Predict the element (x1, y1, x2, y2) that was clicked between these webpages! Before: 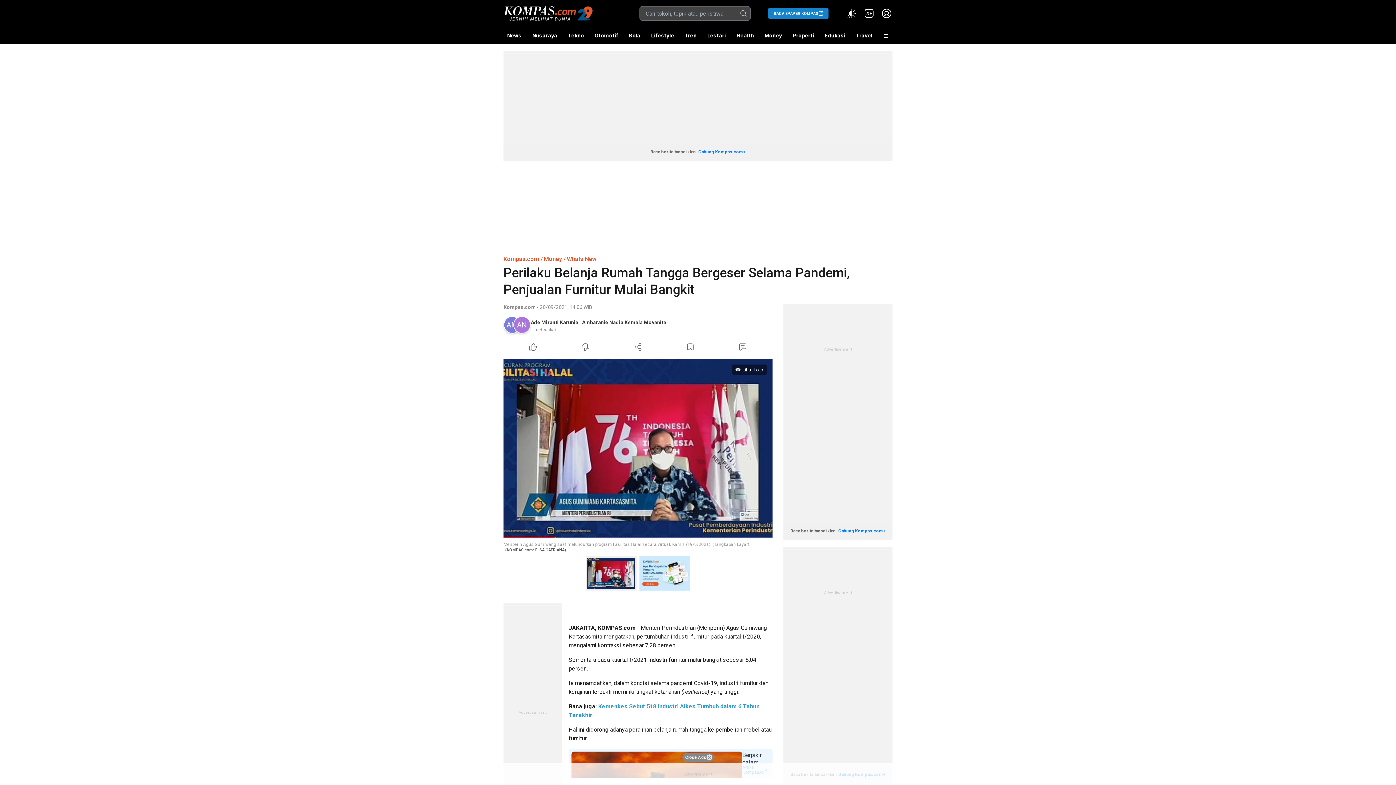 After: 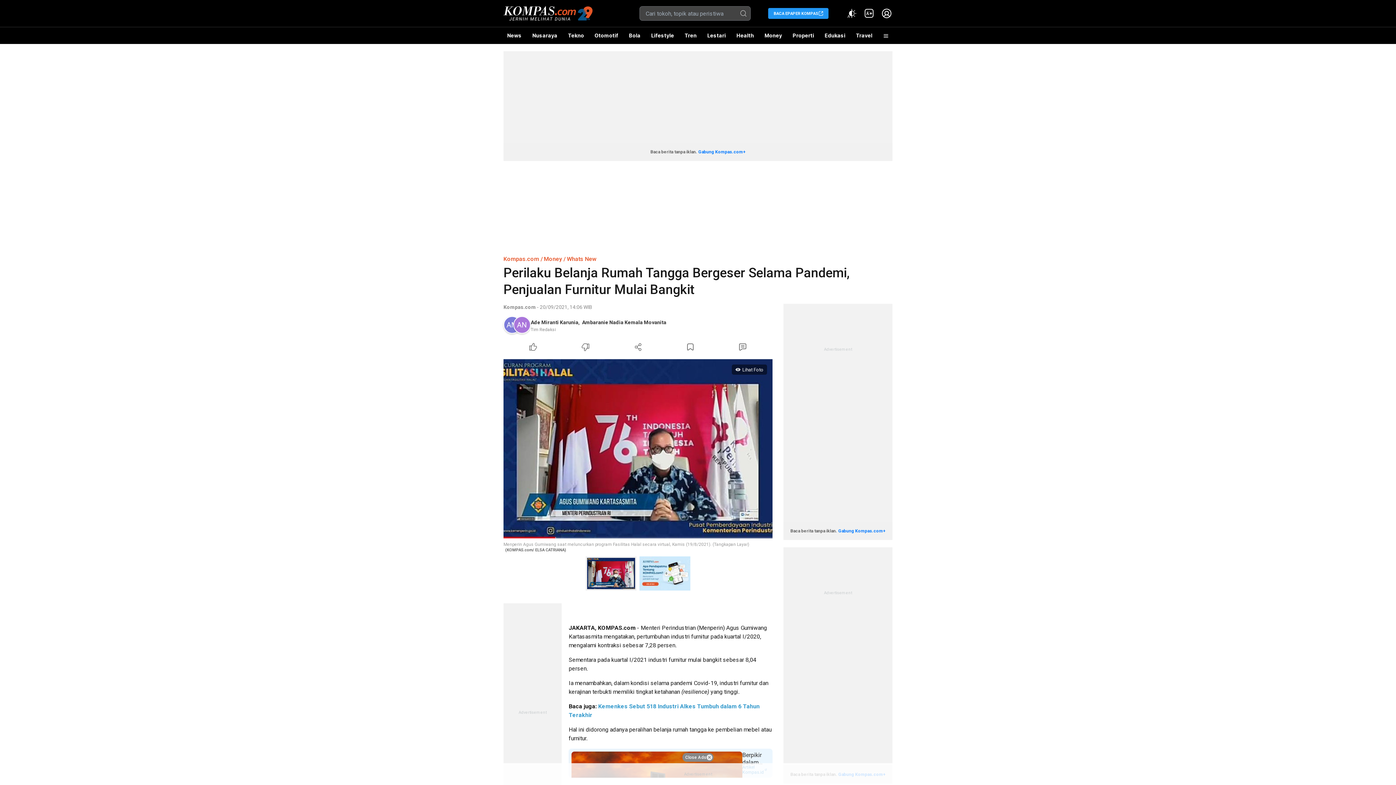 Action: label: BACA EPAPER KOMPAS bbox: (768, 8, 828, 18)